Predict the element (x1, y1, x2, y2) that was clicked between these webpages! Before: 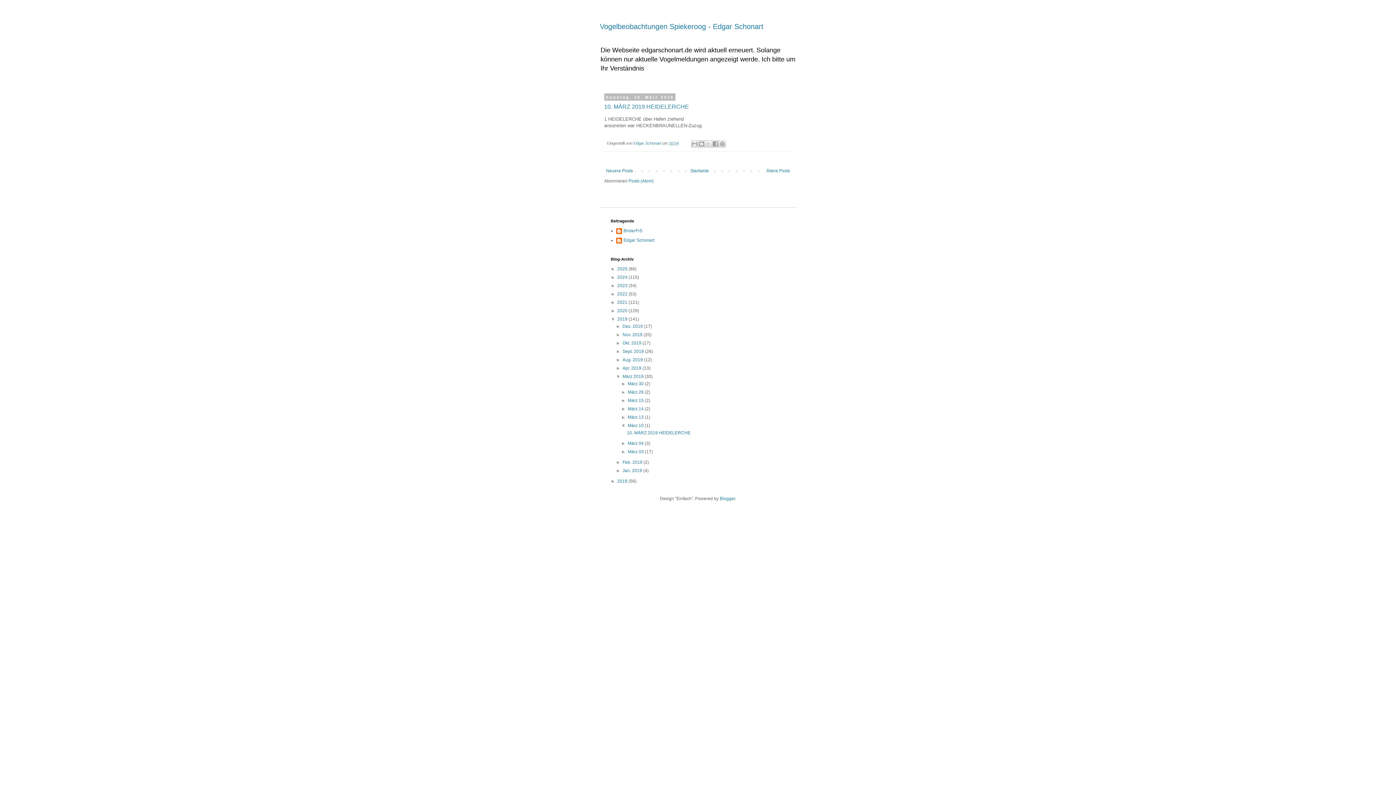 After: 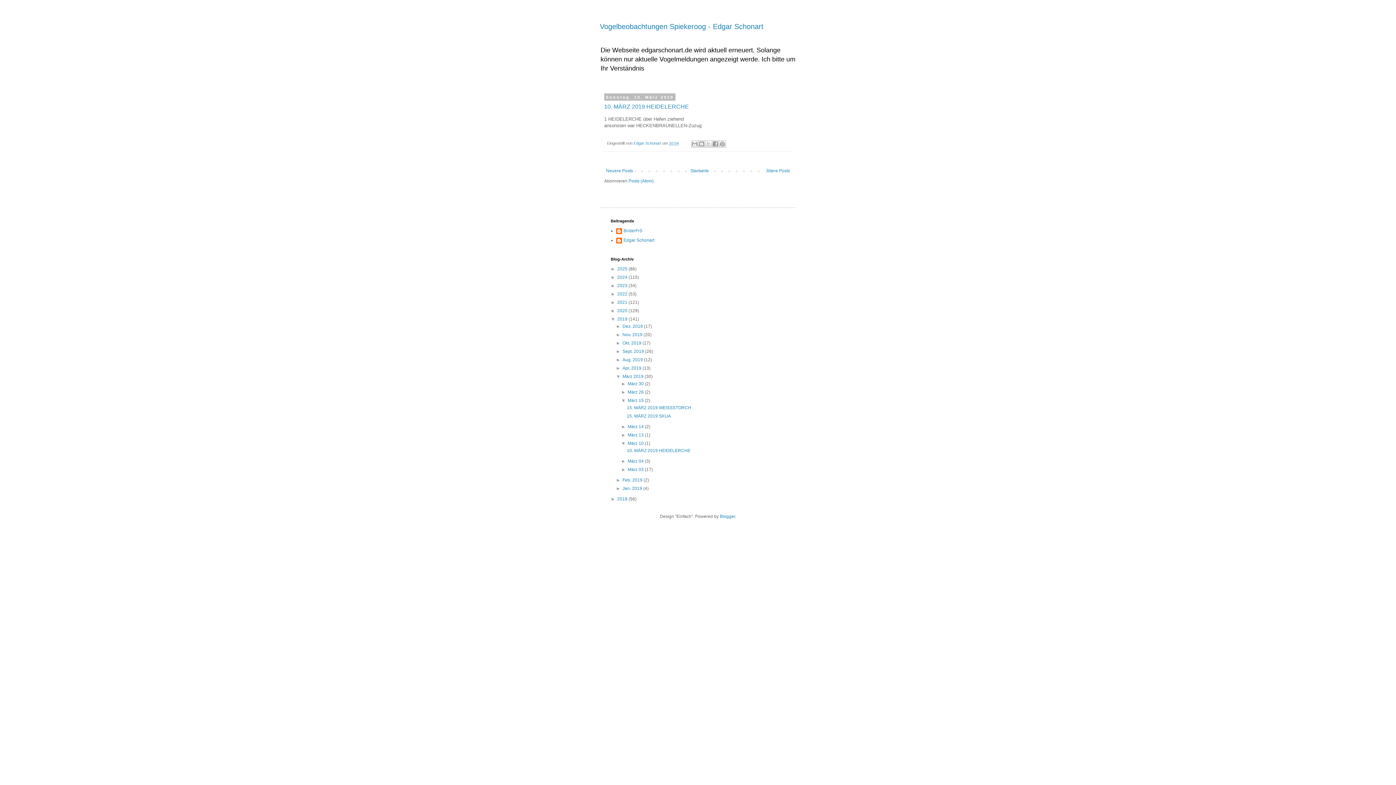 Action: label: ►   bbox: (621, 398, 627, 403)